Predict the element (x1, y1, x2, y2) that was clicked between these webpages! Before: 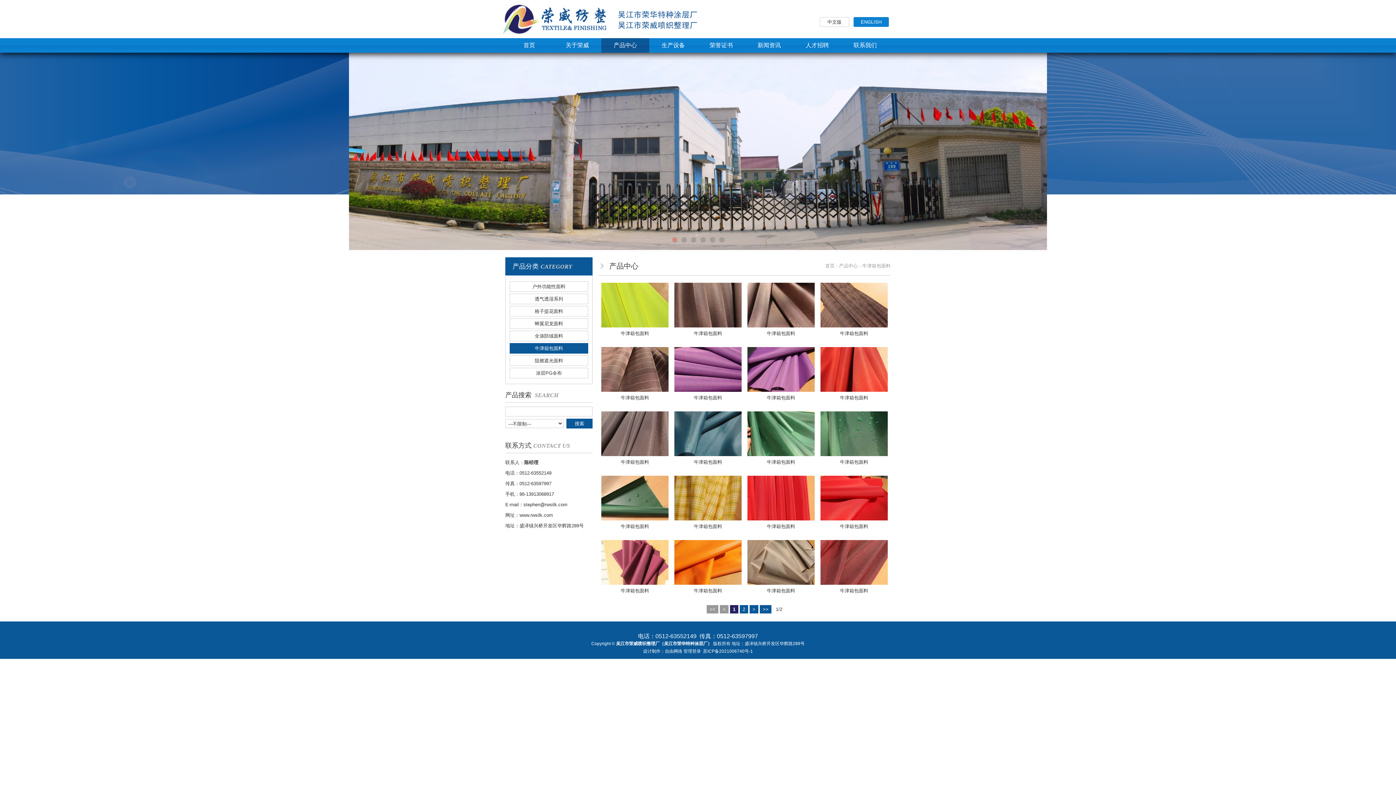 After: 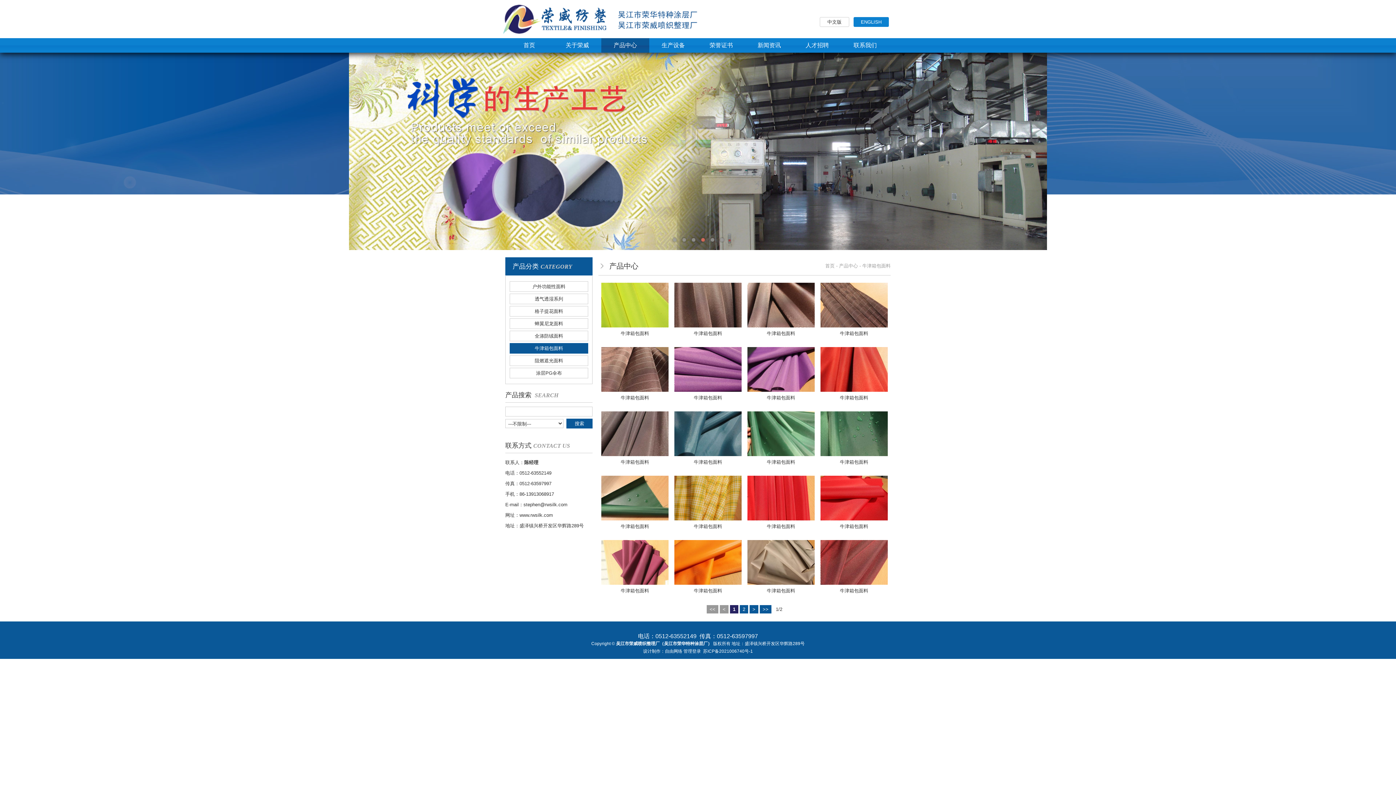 Action: bbox: (683, 649, 701, 654) label: 管理登录